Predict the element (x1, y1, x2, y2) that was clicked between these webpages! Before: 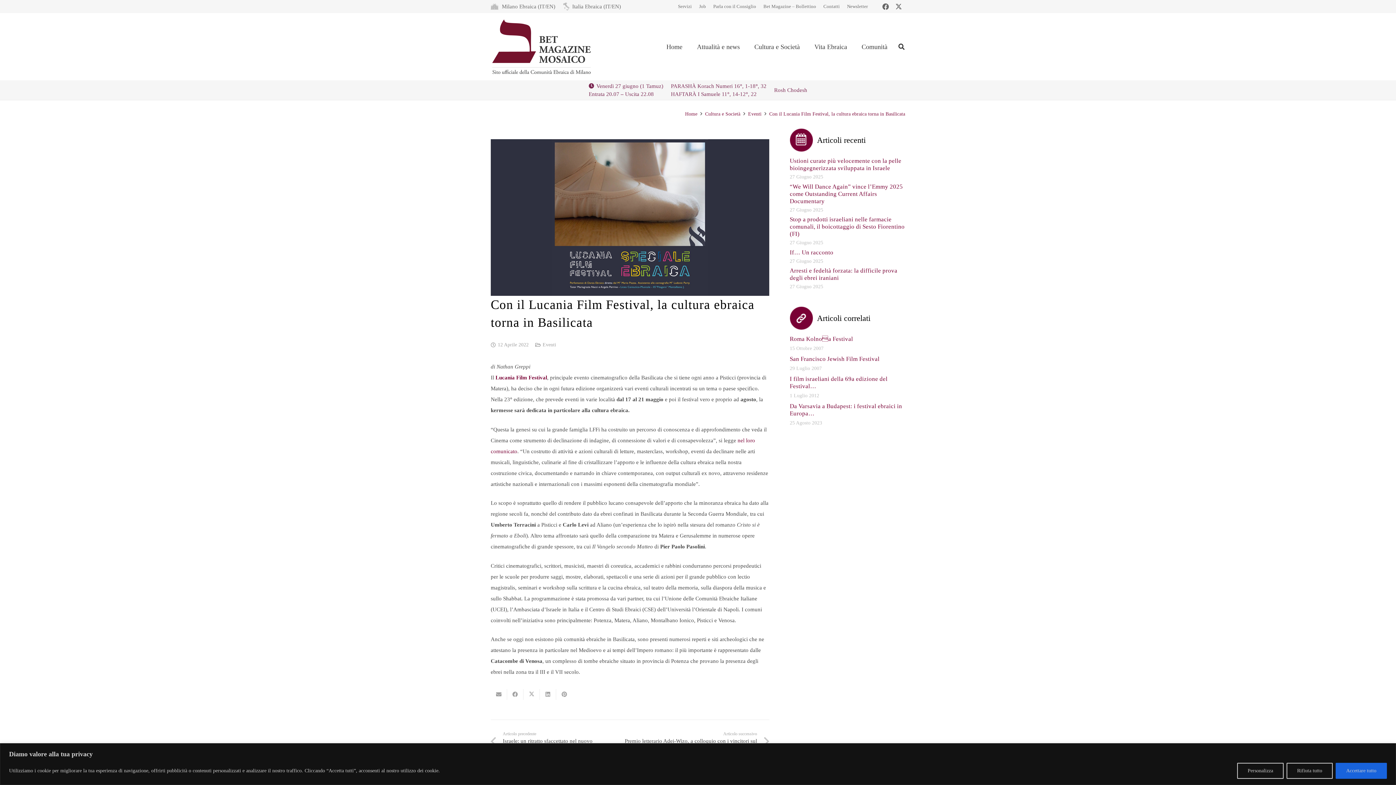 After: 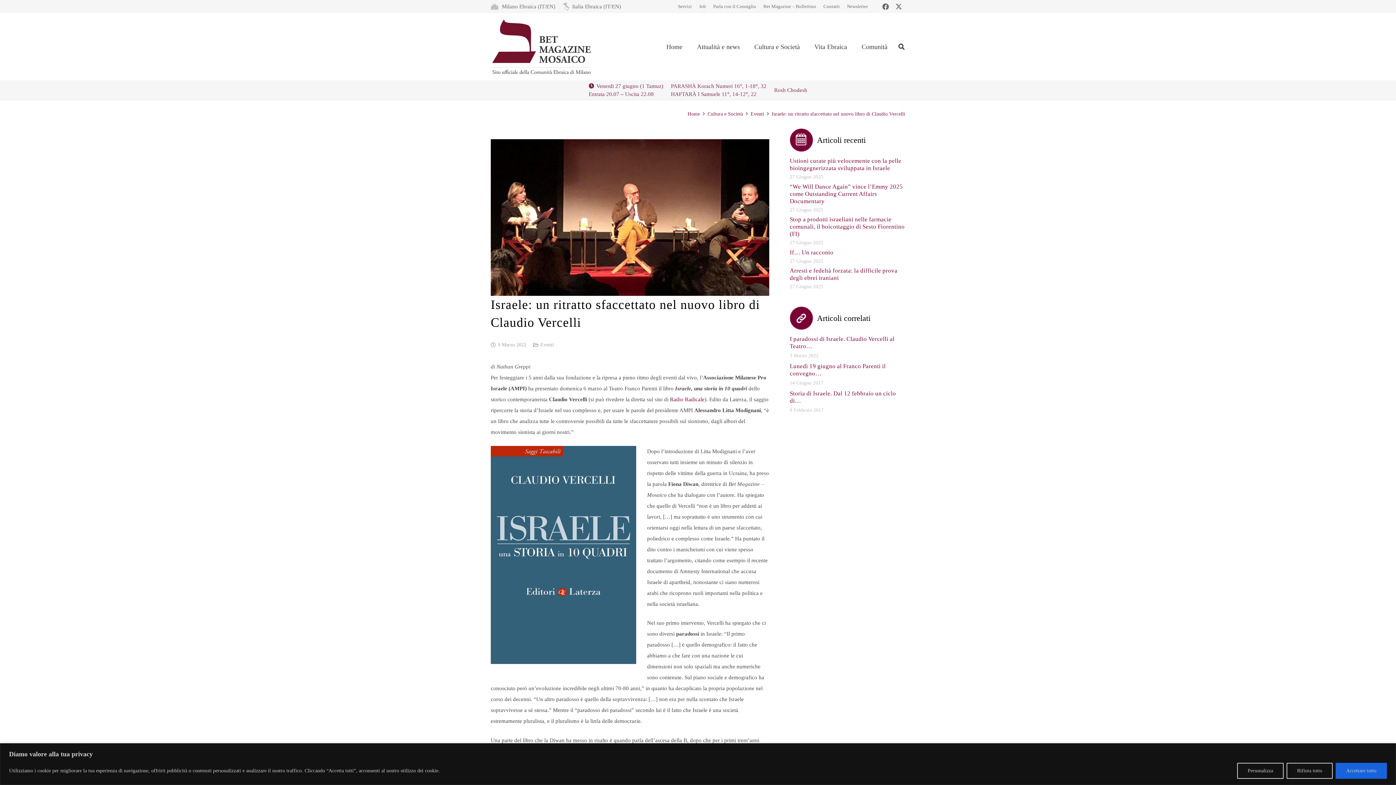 Action: label: Articolo precedente
Israele: un ritratto sfaccettato nel nuovo libro di Claudio Vercelli bbox: (490, 730, 610, 753)